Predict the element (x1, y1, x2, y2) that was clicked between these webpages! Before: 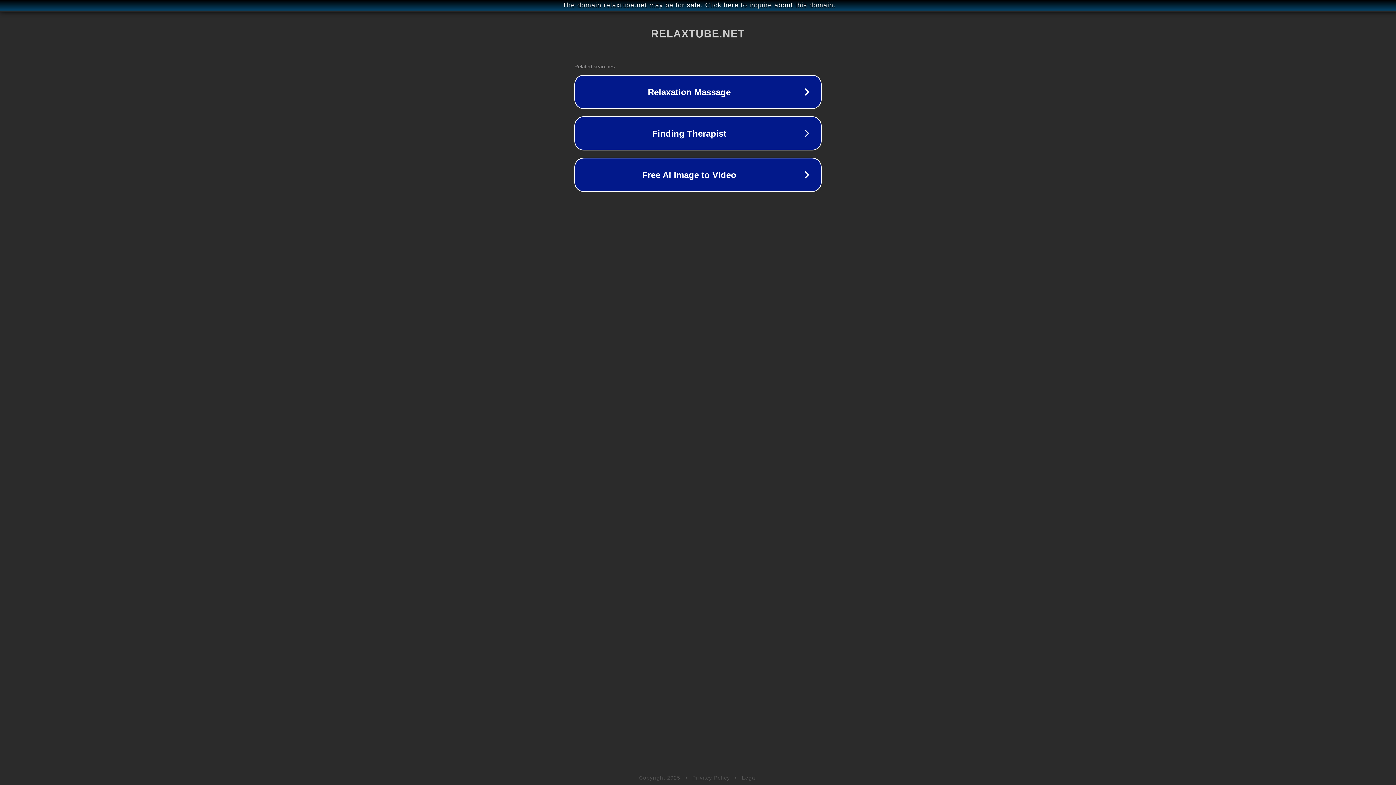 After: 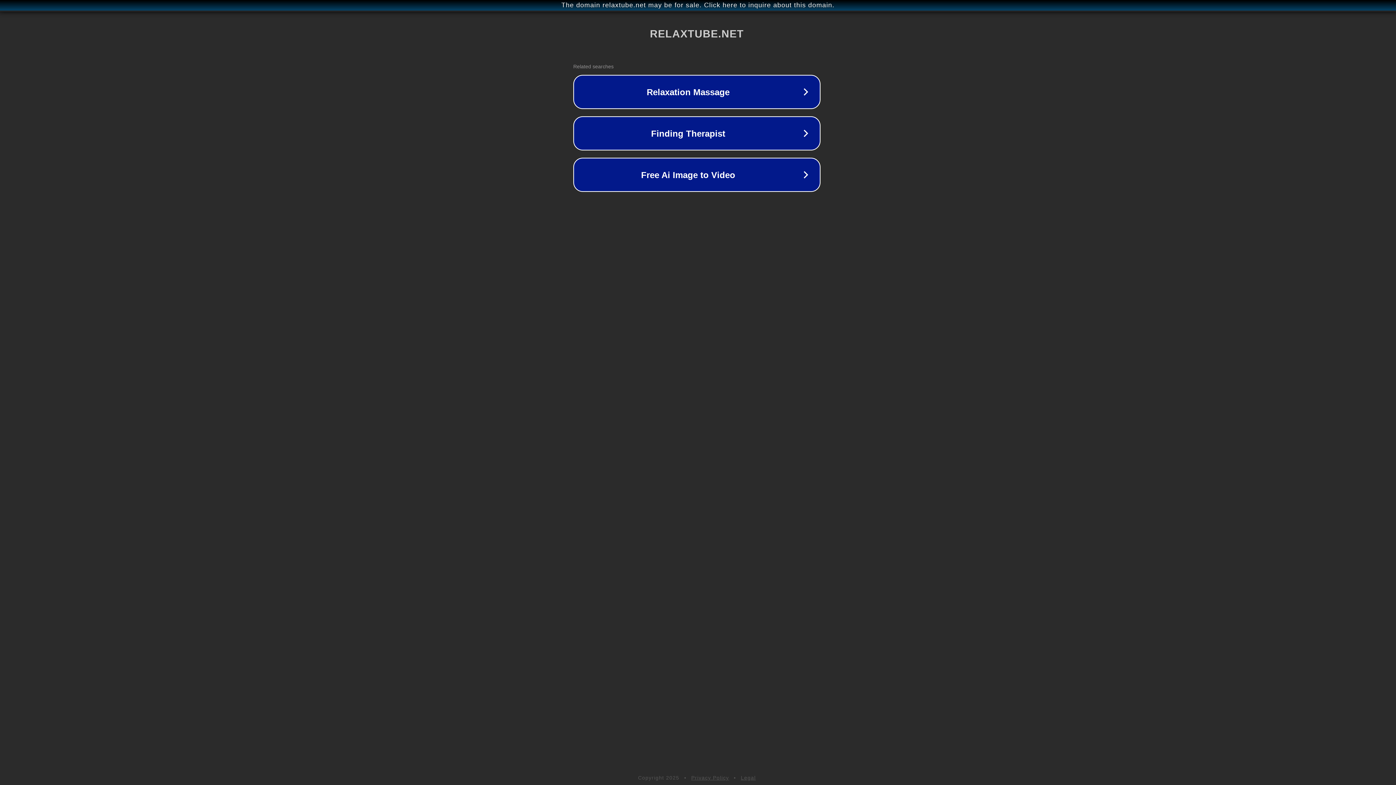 Action: bbox: (1, 1, 1397, 9) label: The domain relaxtube.net may be for sale. Click here to inquire about this domain.